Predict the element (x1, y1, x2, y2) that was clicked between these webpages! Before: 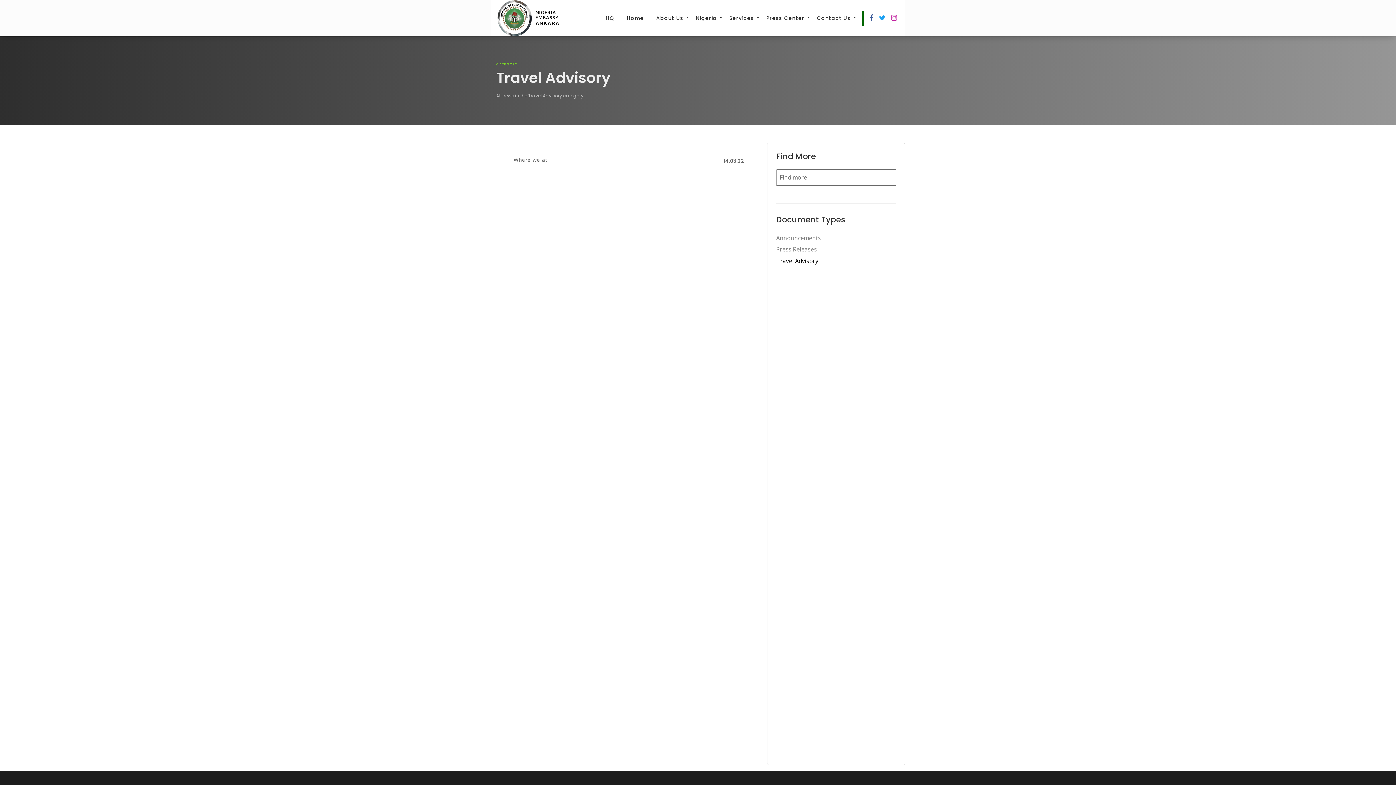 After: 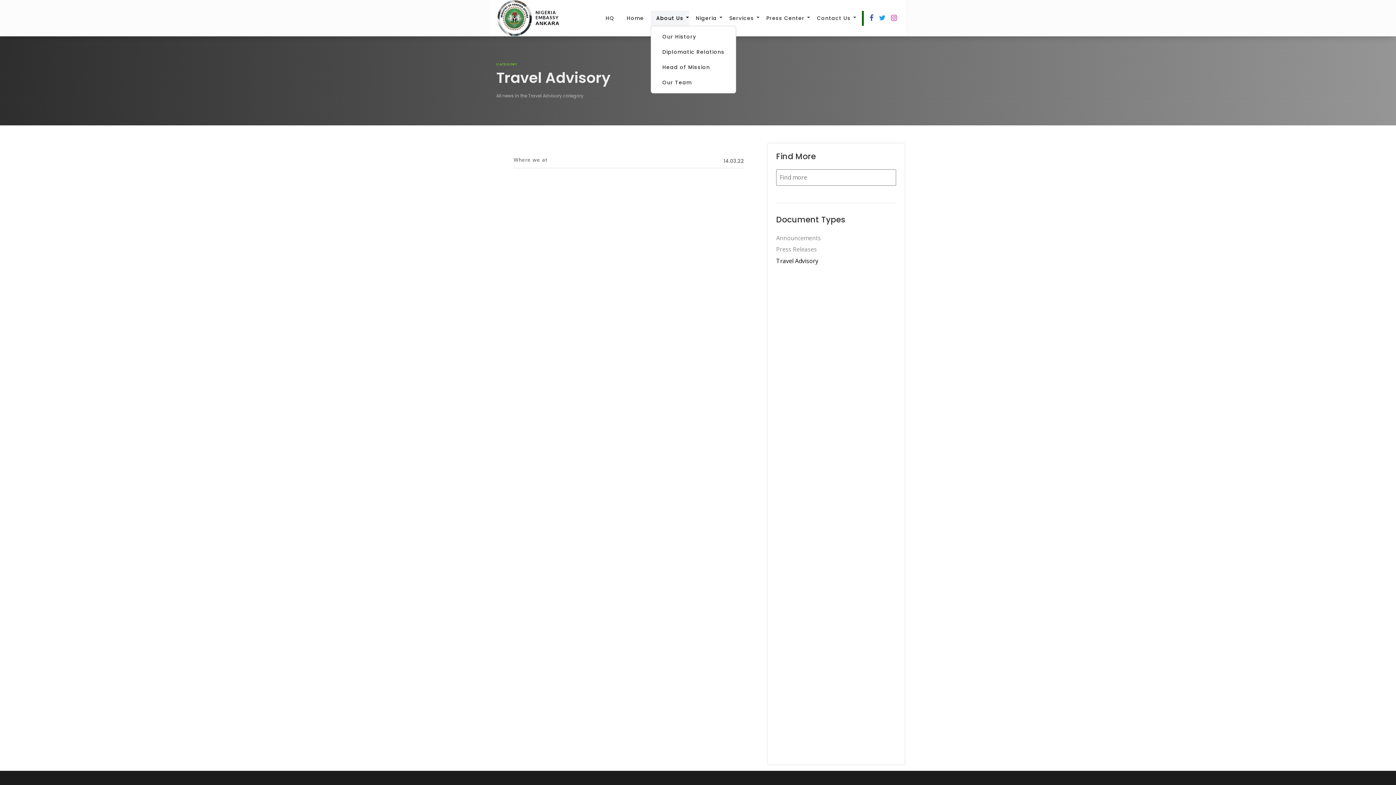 Action: bbox: (650, 10, 689, 25) label: About Us